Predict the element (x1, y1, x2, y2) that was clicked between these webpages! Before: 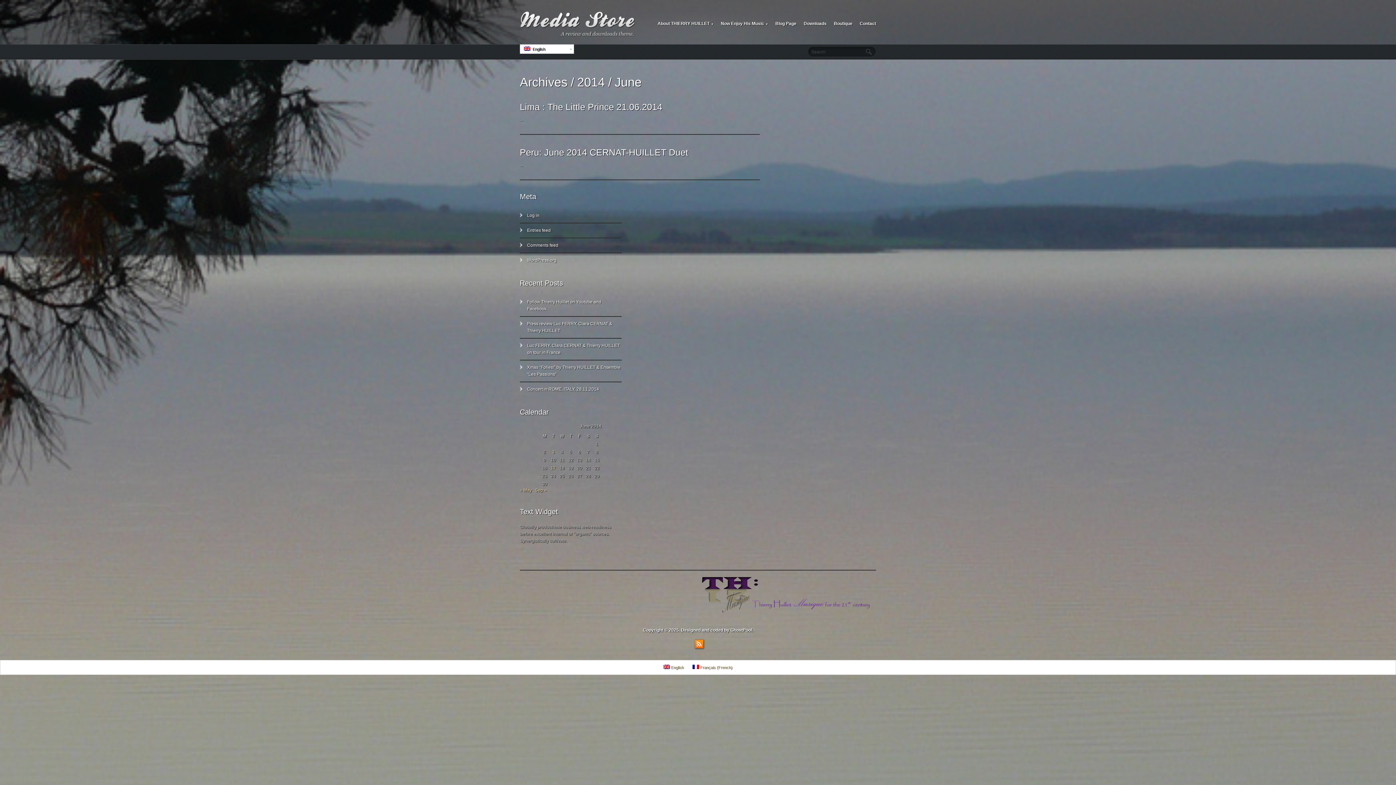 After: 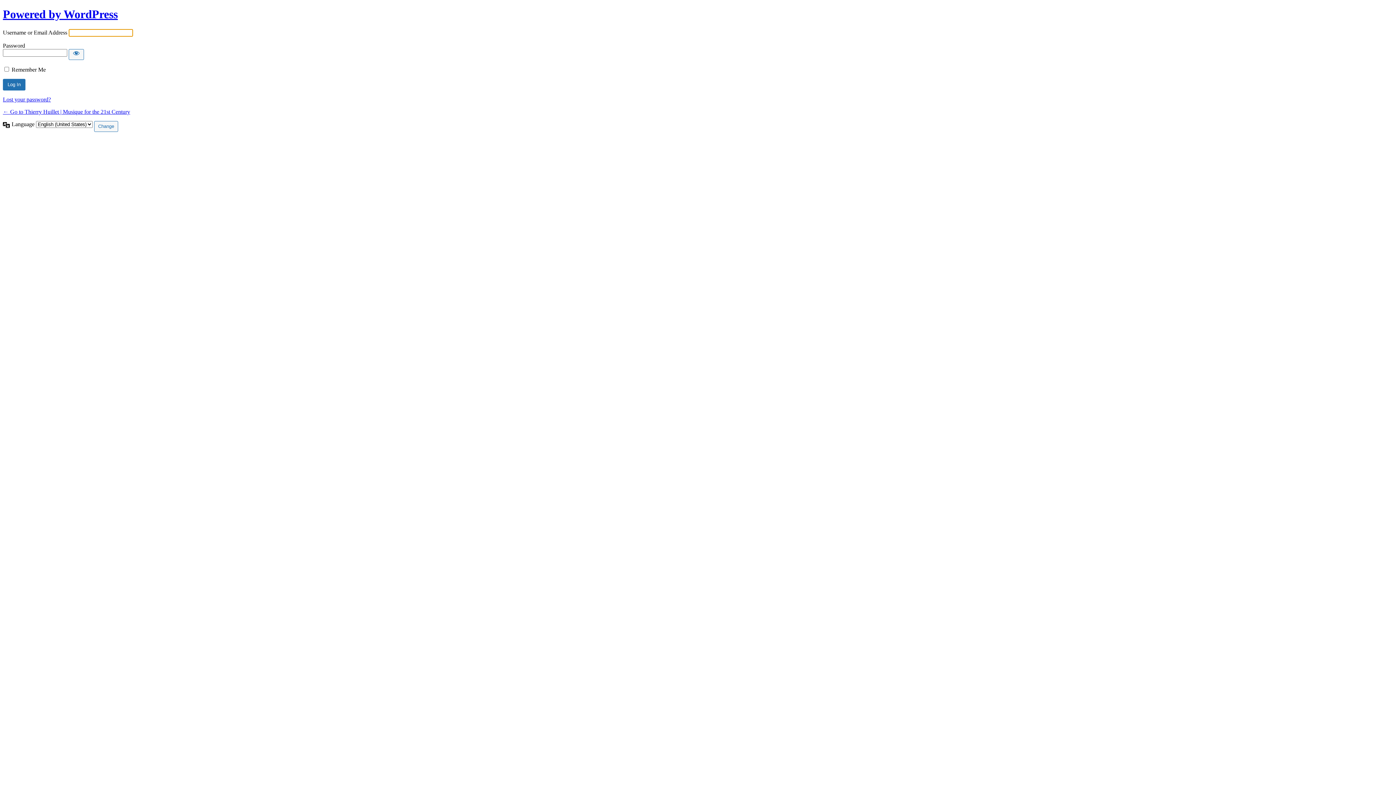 Action: label: Log in bbox: (527, 213, 539, 218)